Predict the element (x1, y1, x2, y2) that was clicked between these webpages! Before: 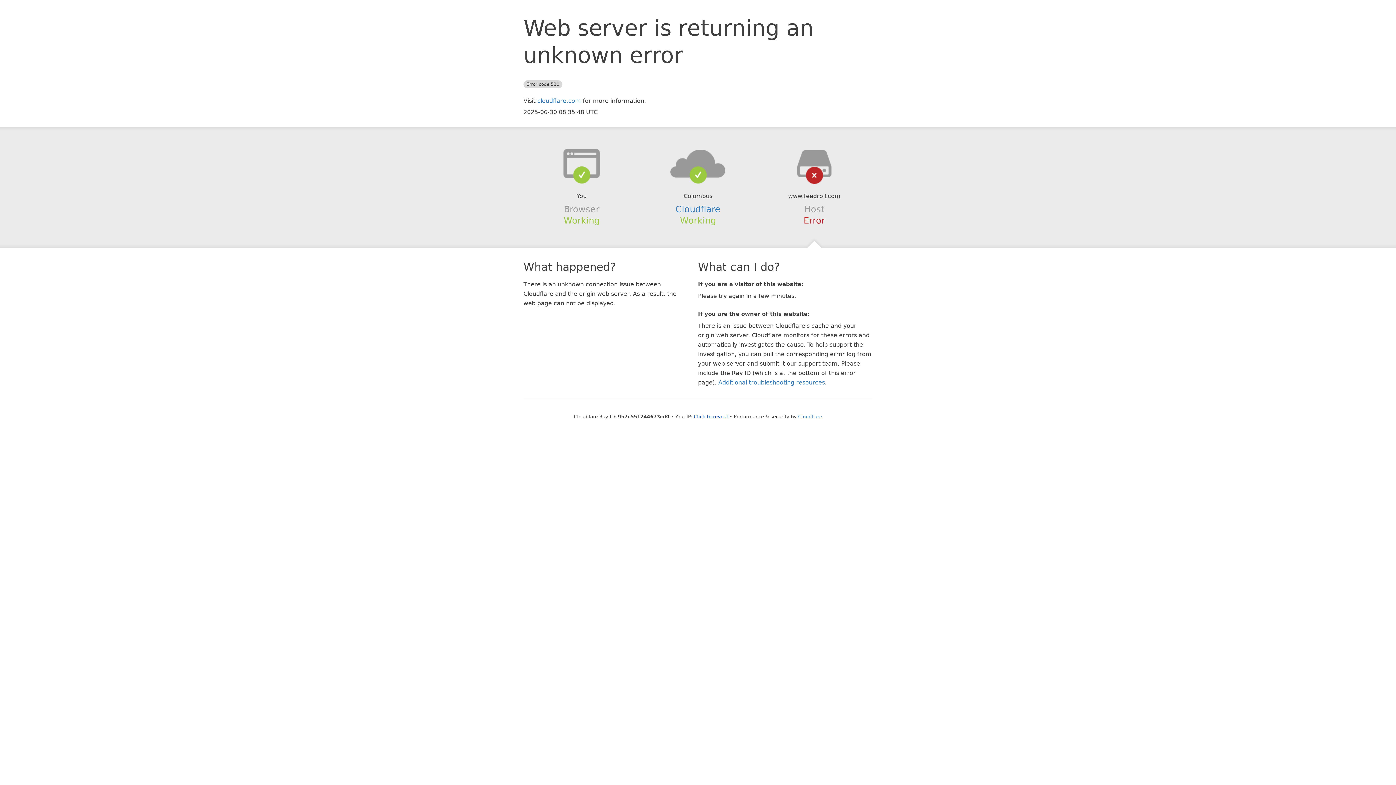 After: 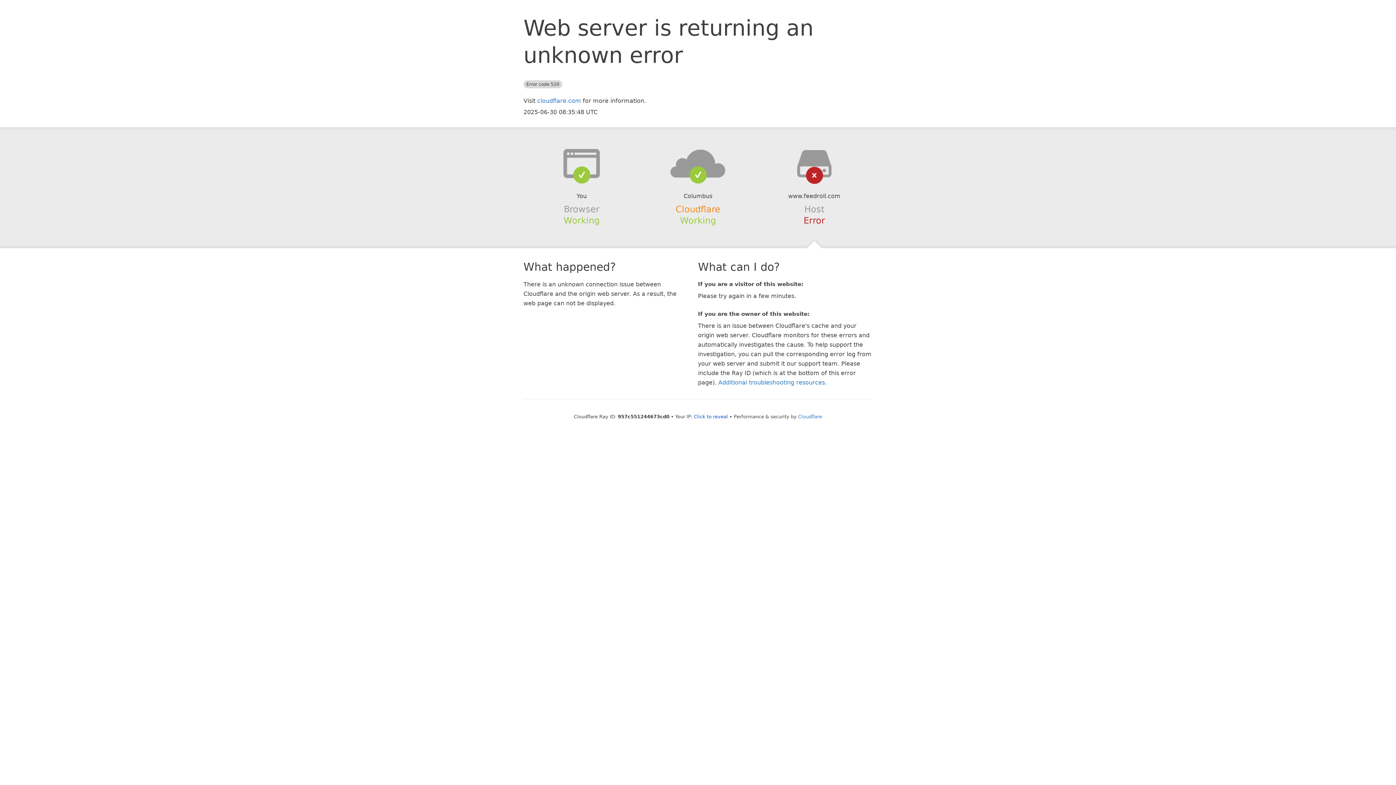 Action: bbox: (675, 204, 720, 214) label: Cloudflare